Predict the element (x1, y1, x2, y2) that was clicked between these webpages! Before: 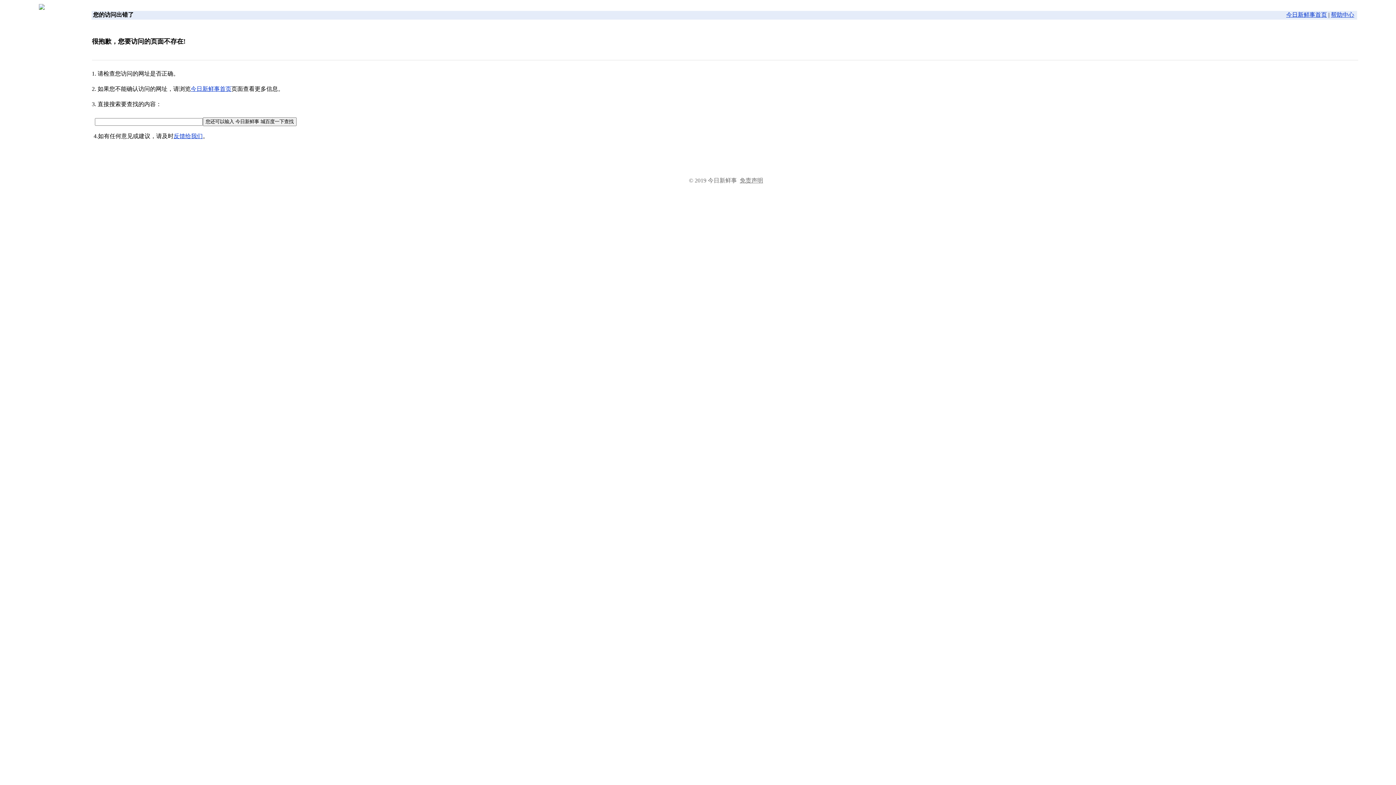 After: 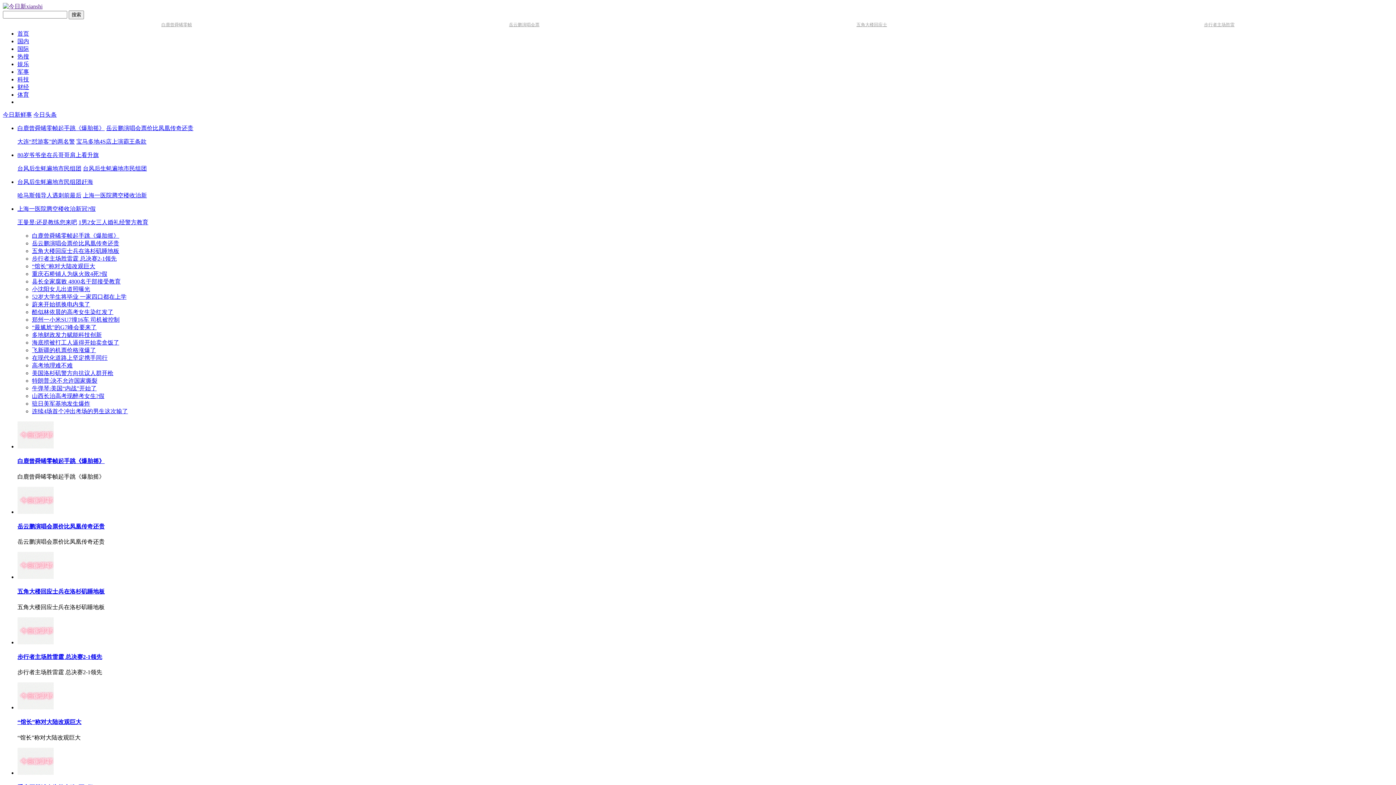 Action: bbox: (38, 4, 44, 10)